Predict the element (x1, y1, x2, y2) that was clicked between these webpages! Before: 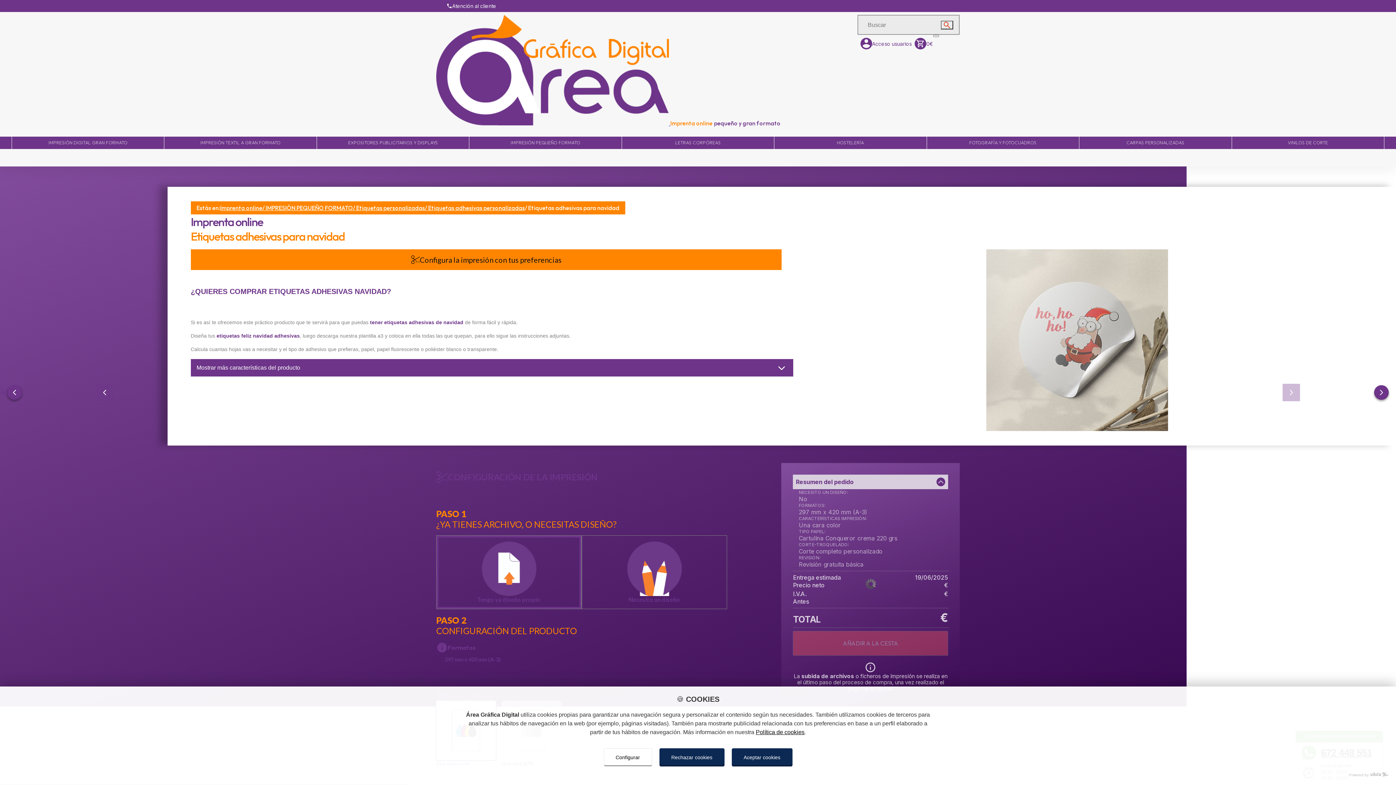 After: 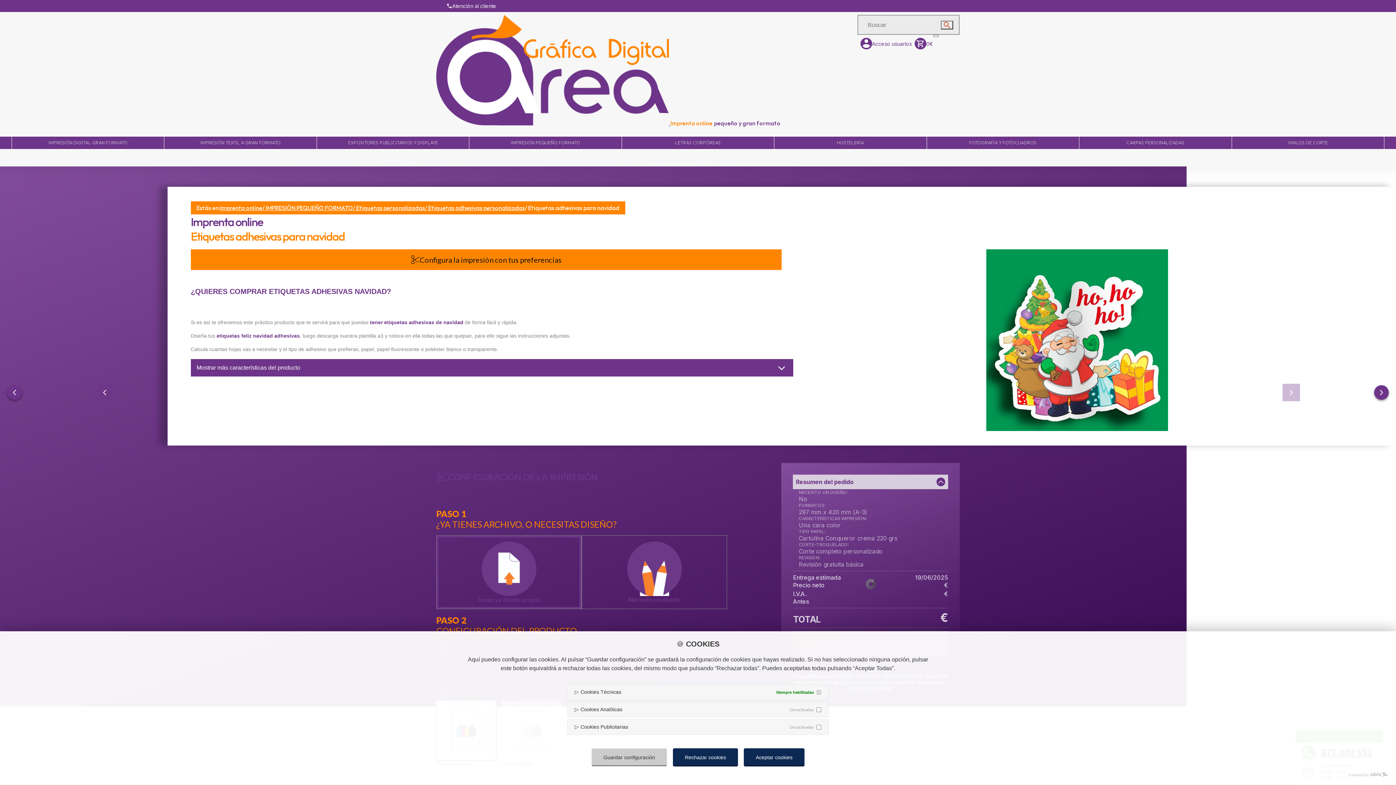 Action: bbox: (603, 748, 652, 766) label: Configurar